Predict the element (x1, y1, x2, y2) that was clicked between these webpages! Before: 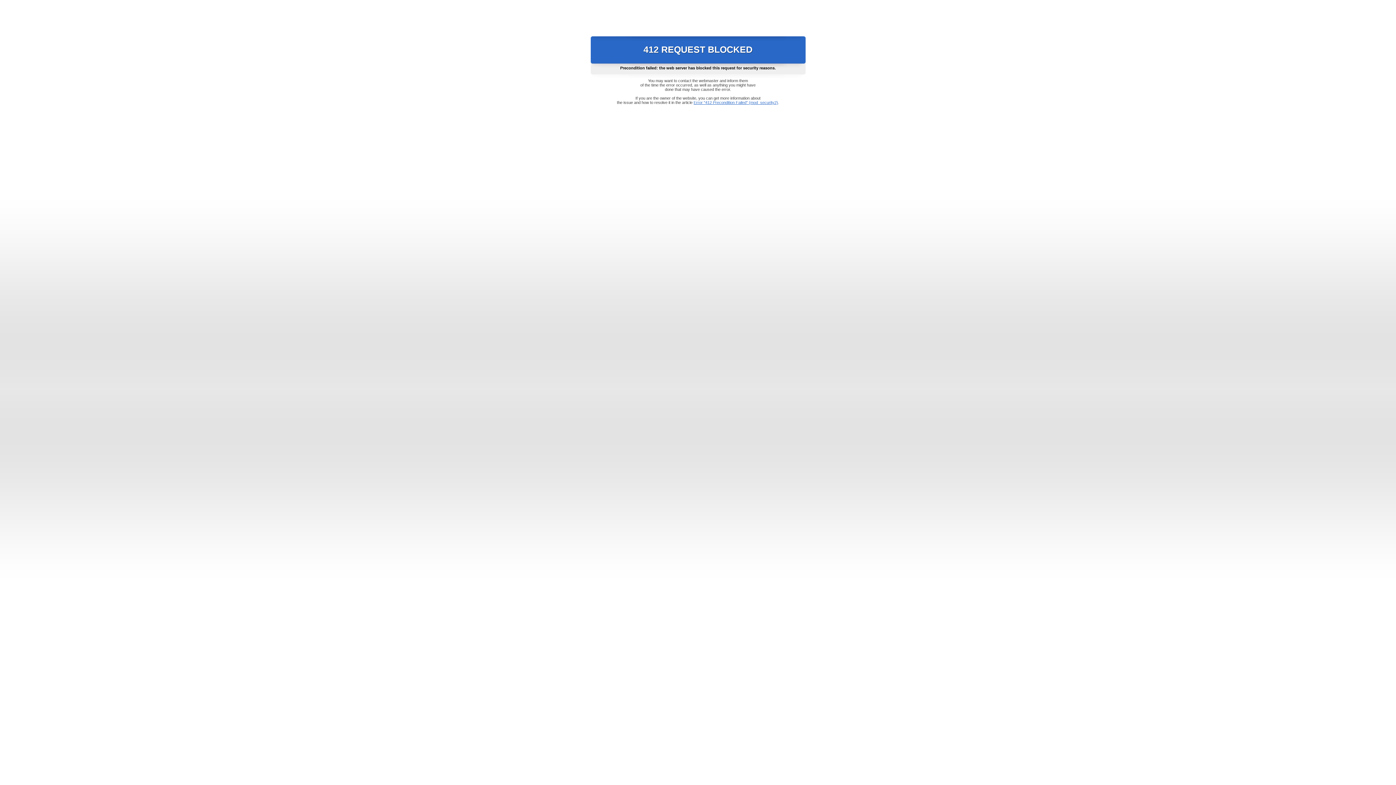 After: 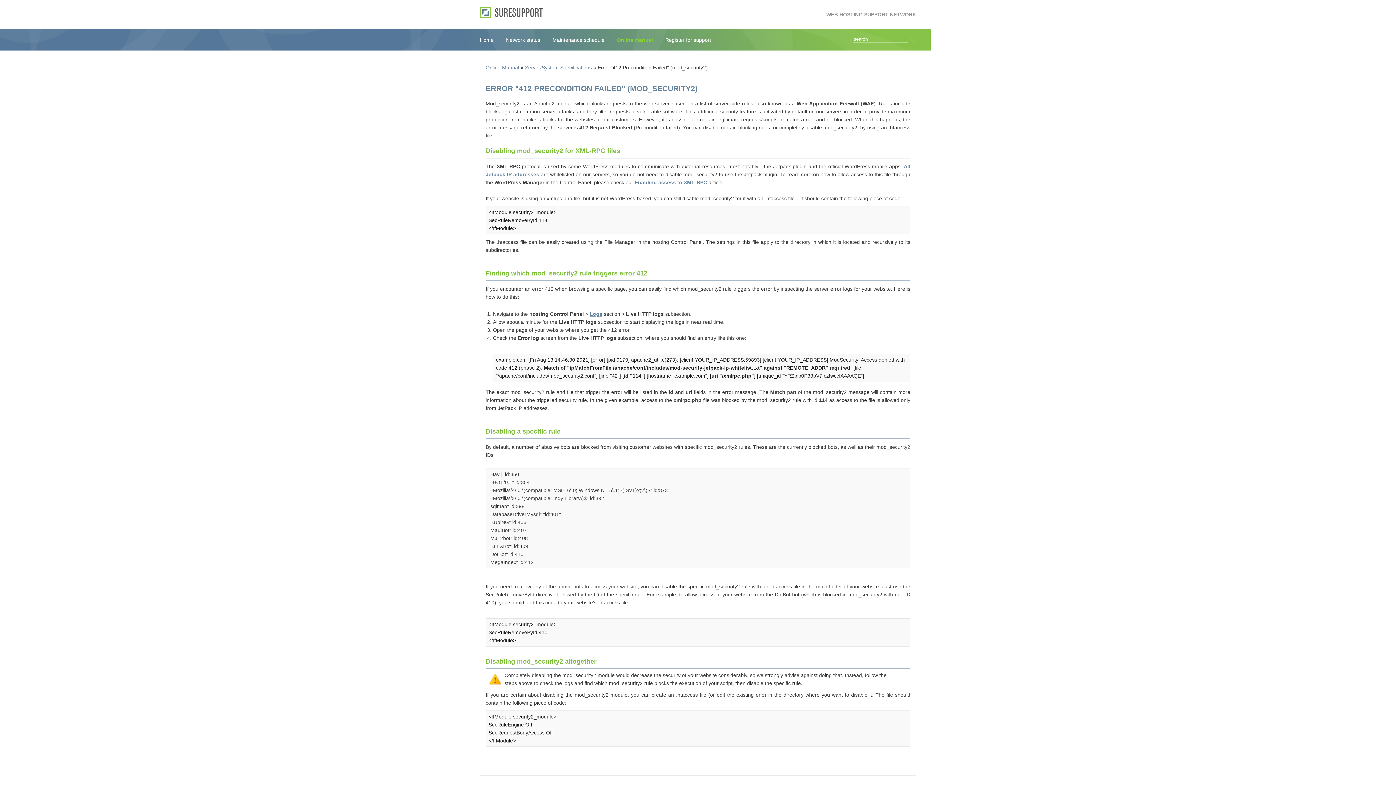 Action: bbox: (693, 100, 778, 104) label: Error "412 Precondition Failed" (mod_security2)